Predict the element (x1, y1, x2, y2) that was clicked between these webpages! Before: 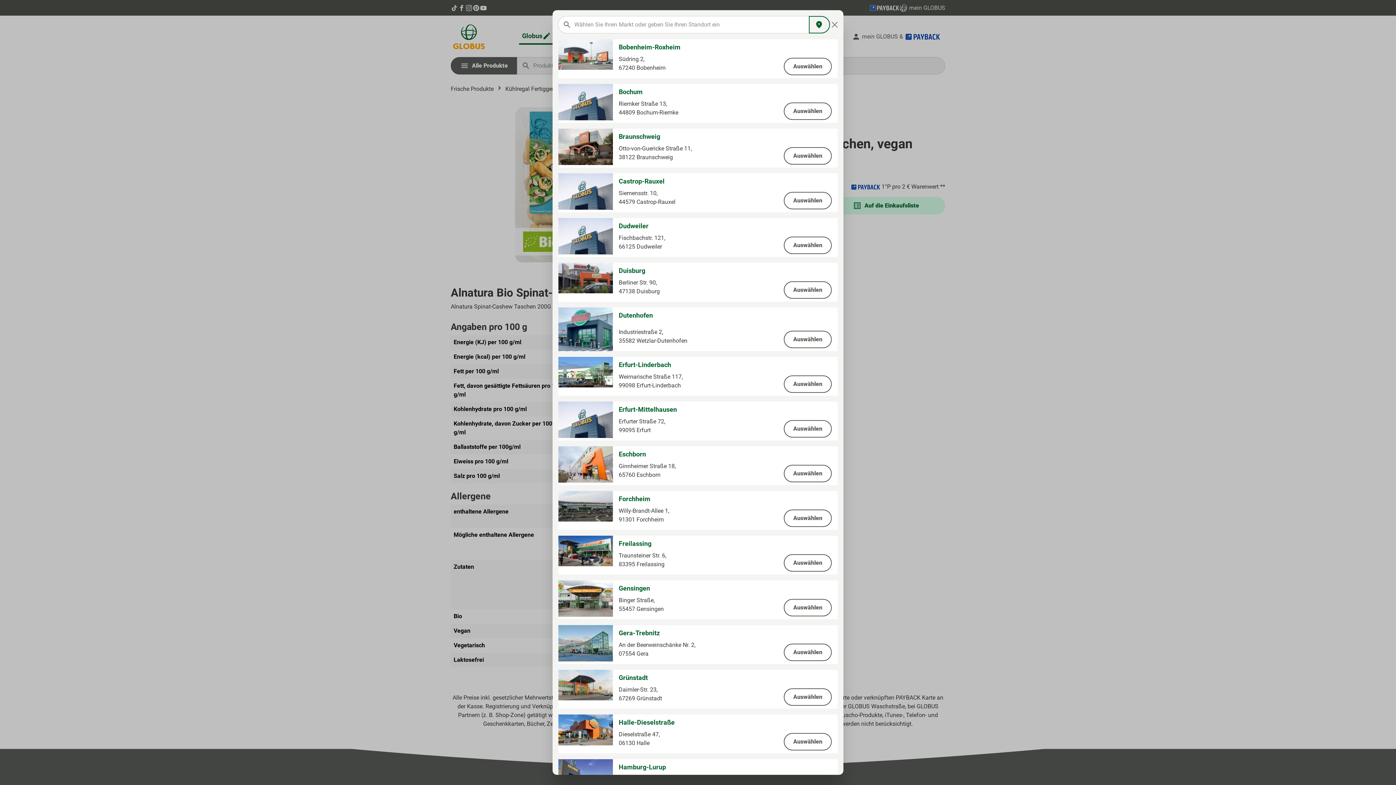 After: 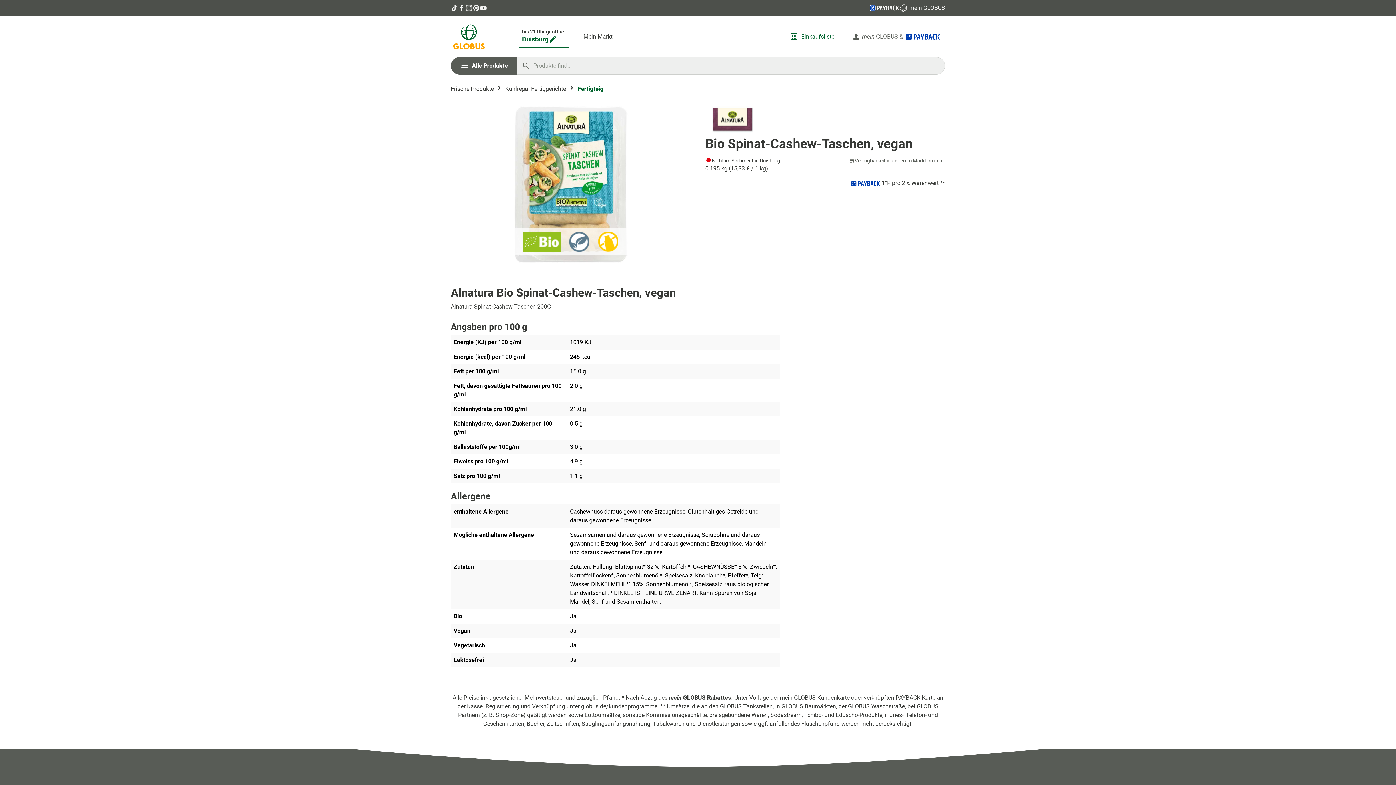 Action: bbox: (784, 281, 832, 298) label: Auswählen